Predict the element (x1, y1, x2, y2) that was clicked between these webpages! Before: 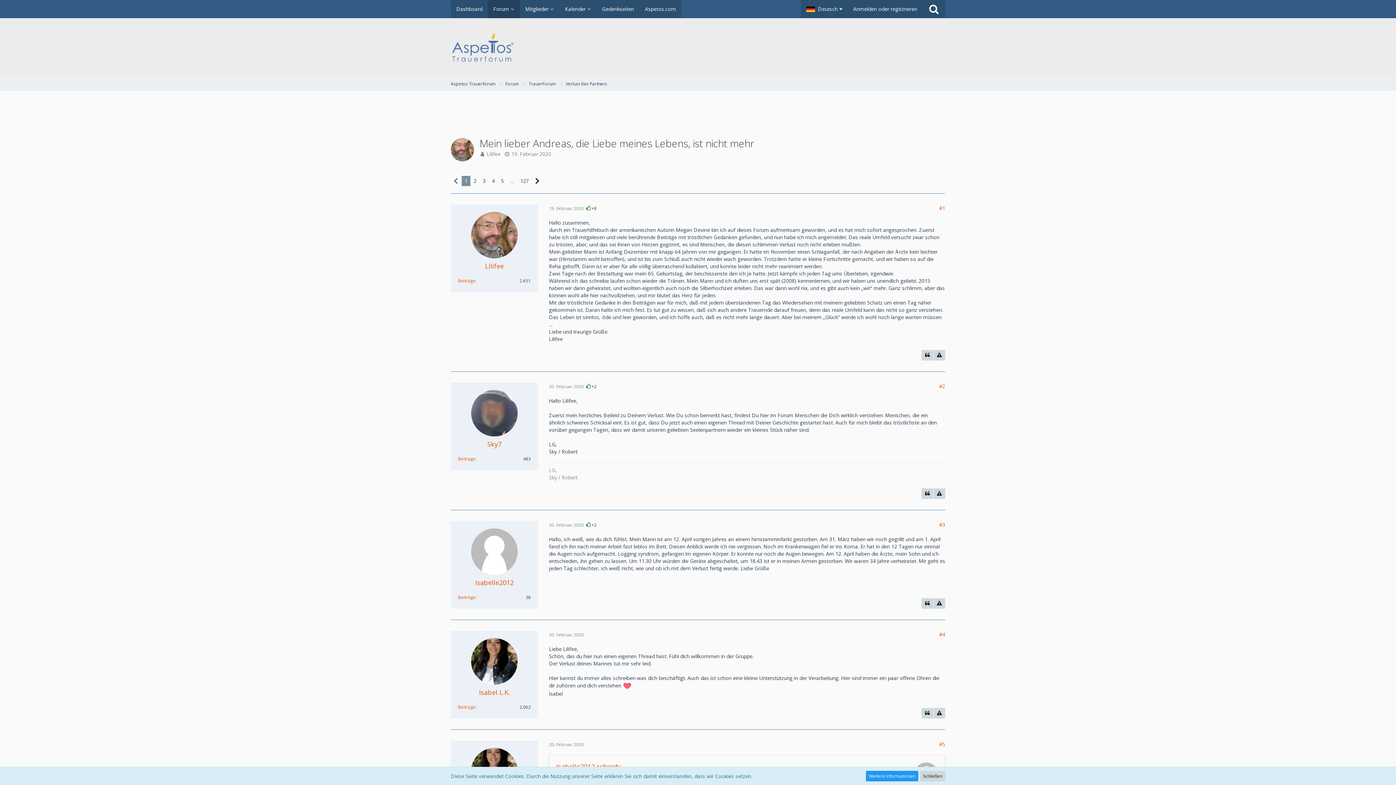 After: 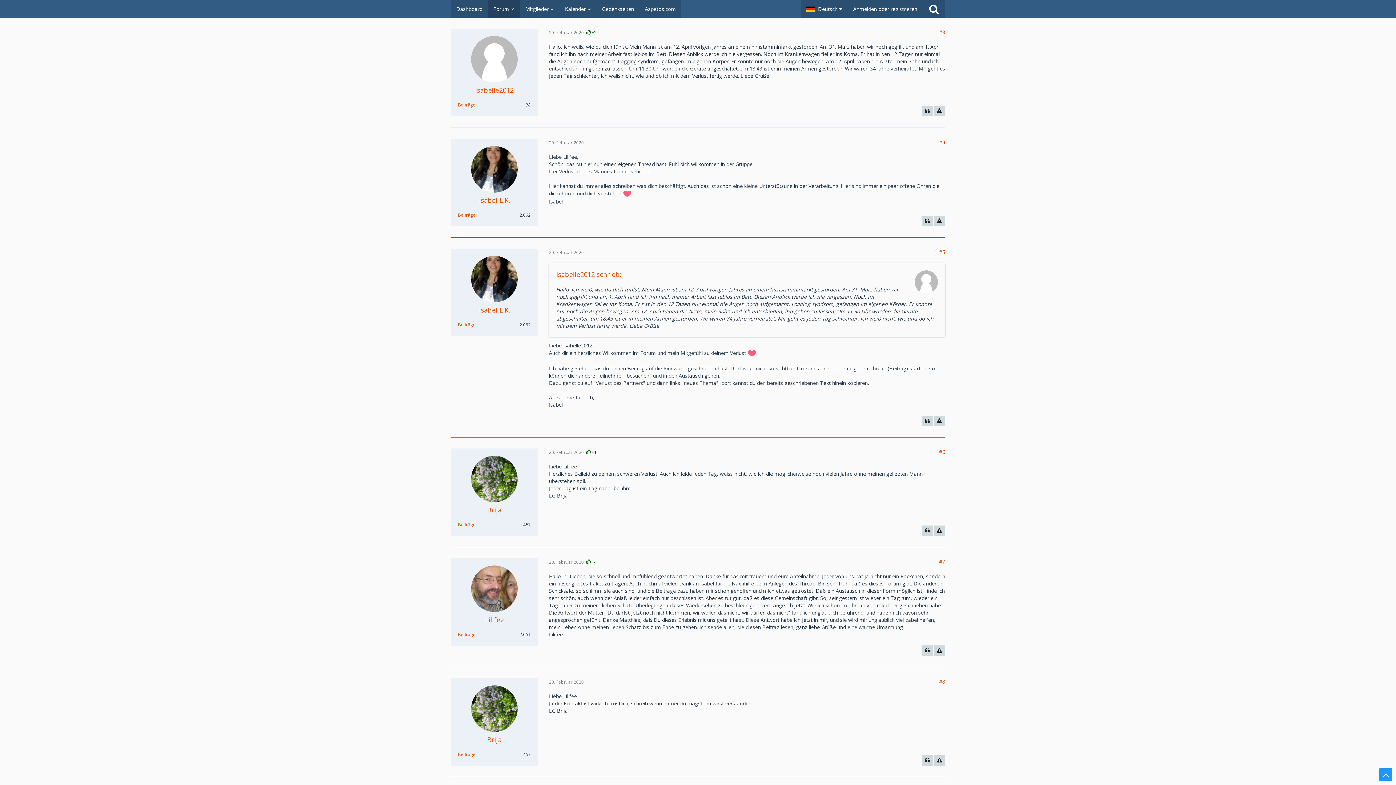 Action: bbox: (556, 762, 621, 771) label: Isabelle2012 schrieb: